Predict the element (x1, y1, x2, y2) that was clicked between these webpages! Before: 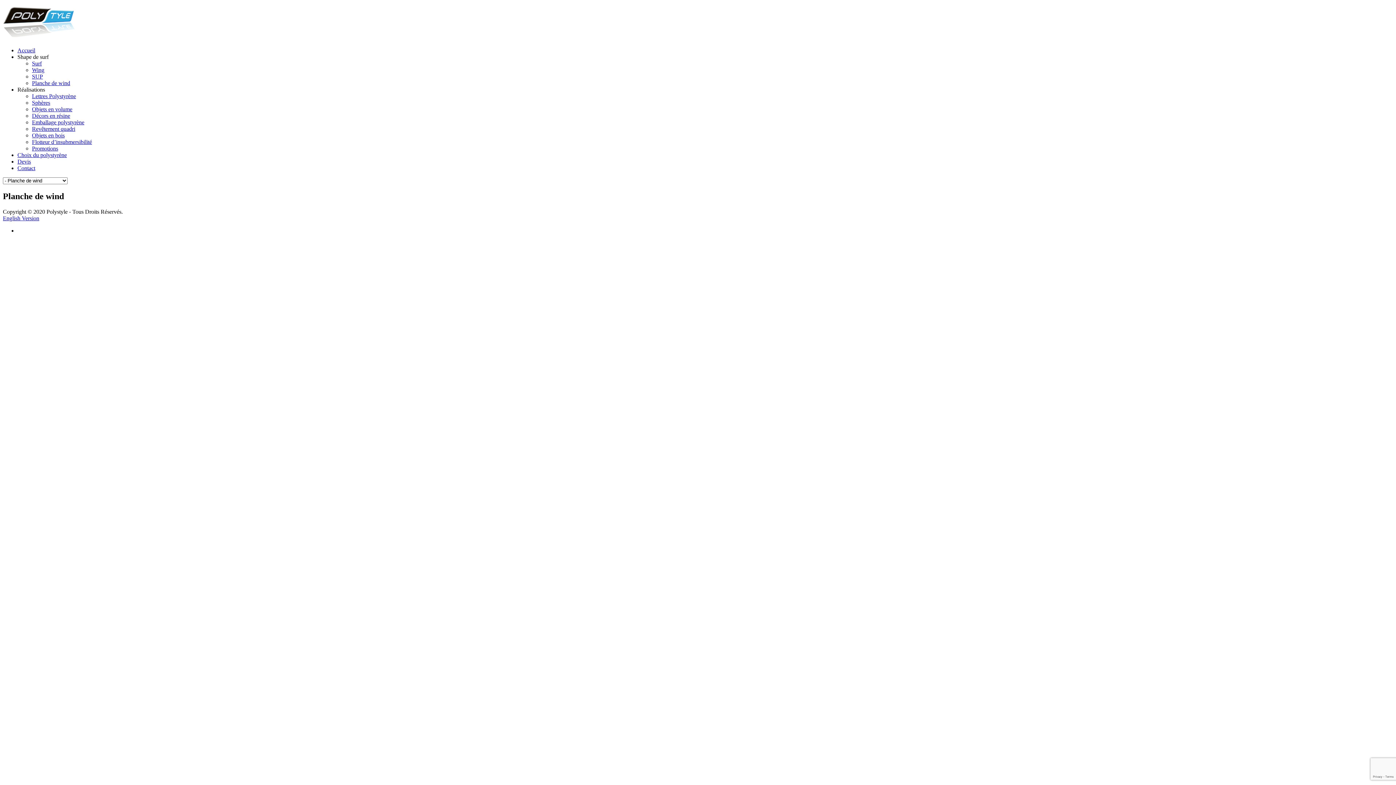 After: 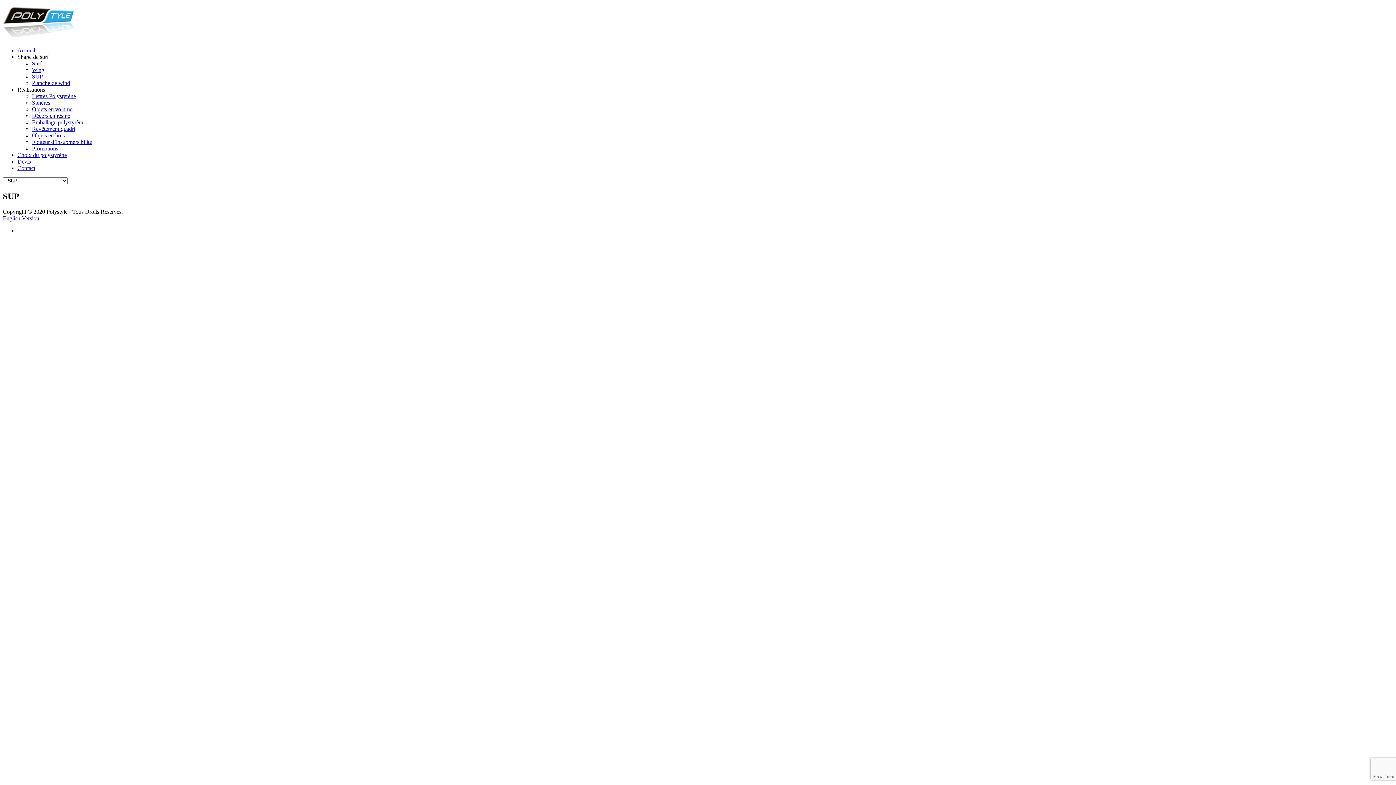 Action: bbox: (32, 73, 42, 79) label: SUP